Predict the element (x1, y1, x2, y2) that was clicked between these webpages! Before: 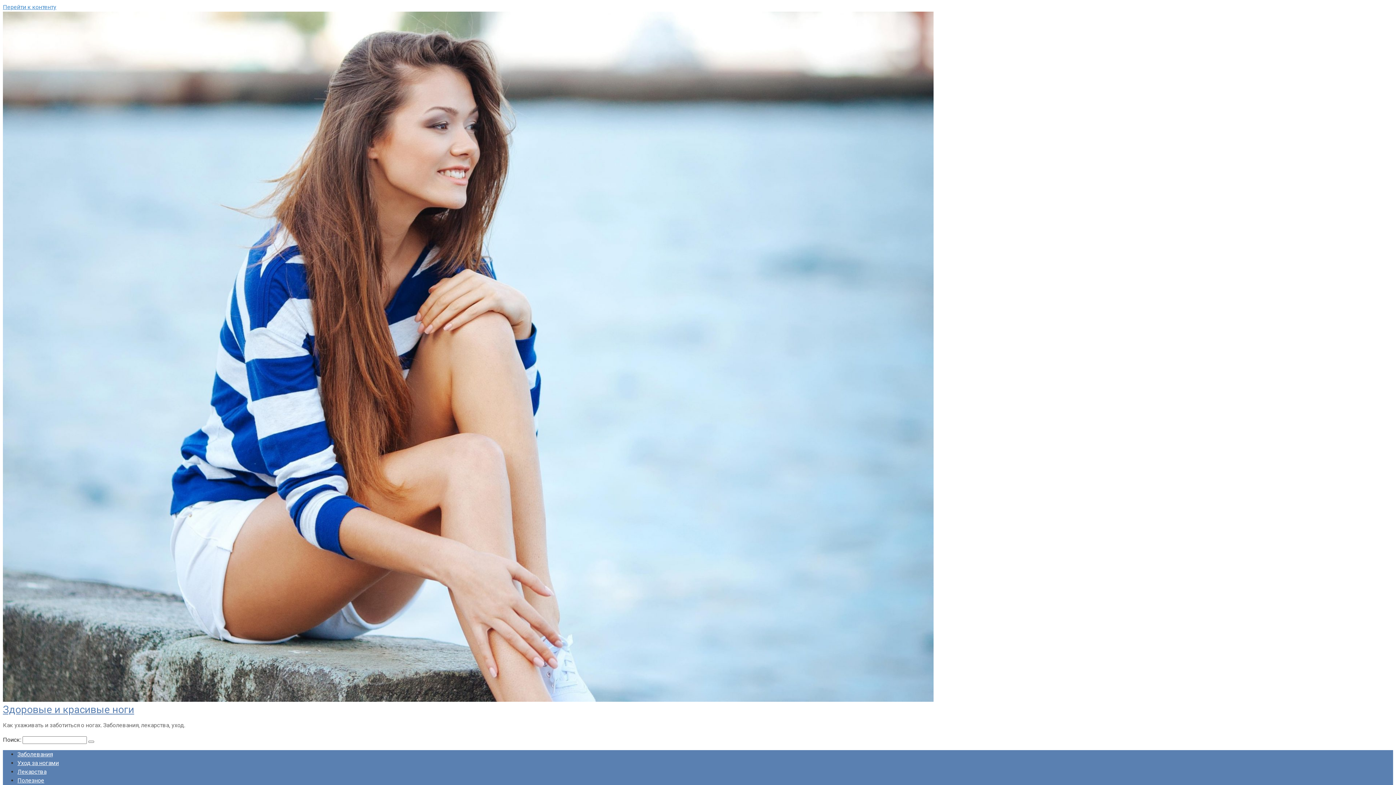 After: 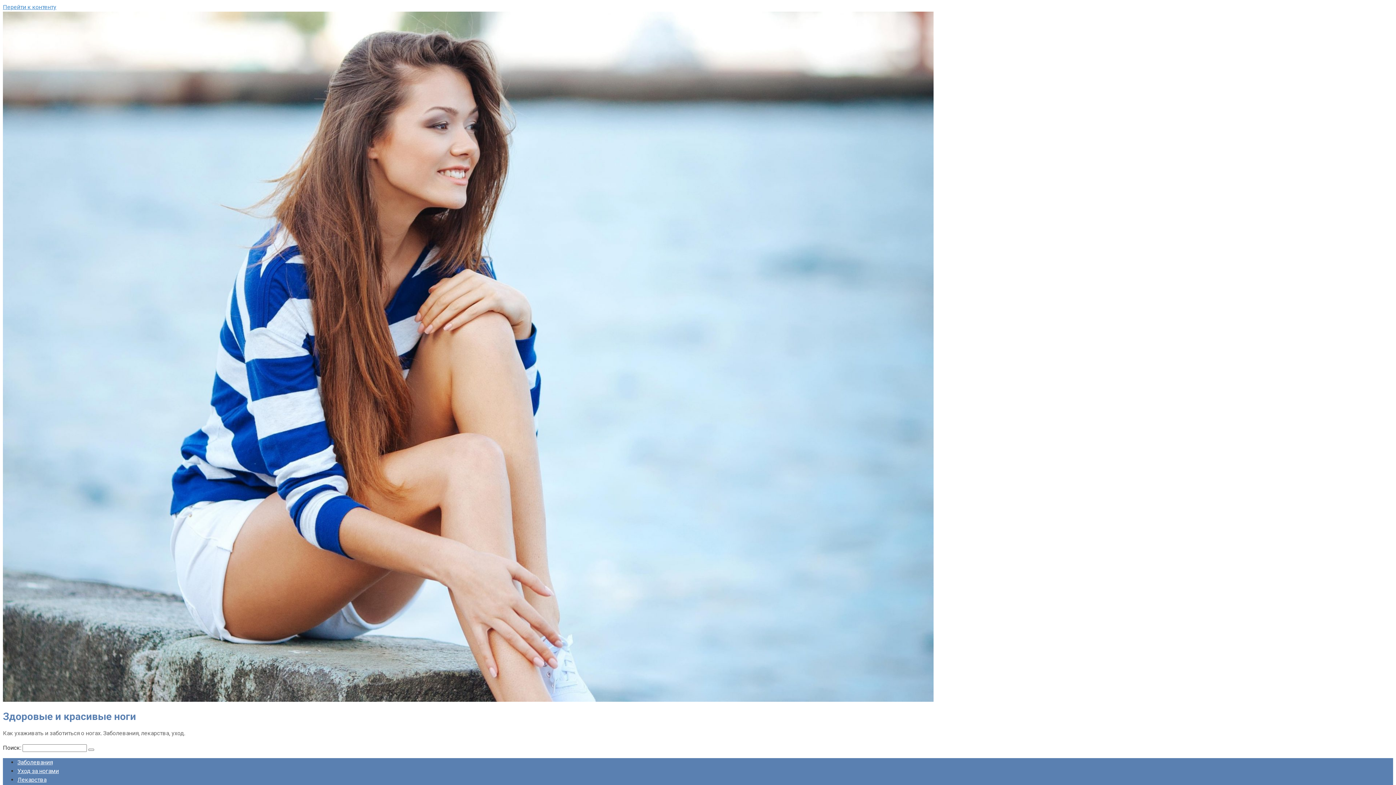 Action: bbox: (2, 696, 933, 703)